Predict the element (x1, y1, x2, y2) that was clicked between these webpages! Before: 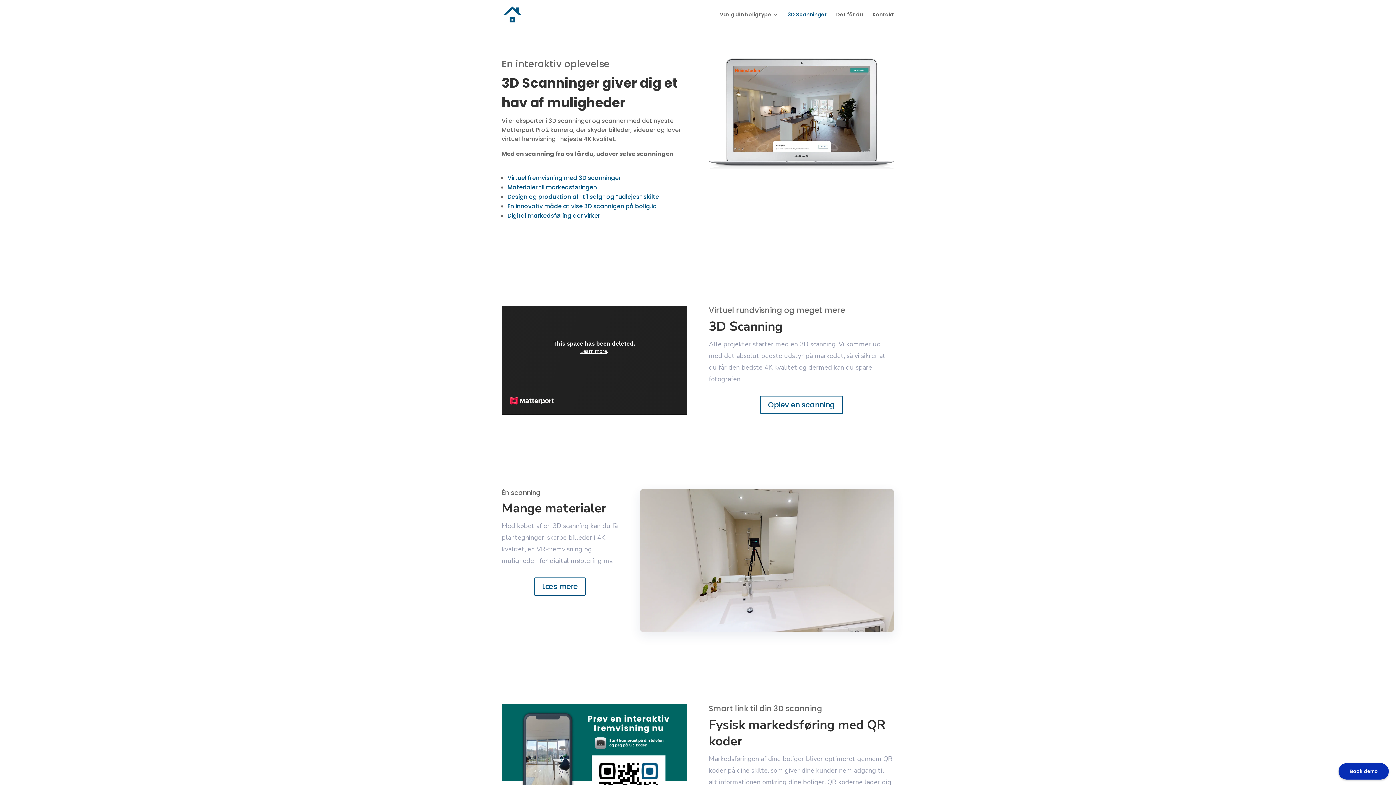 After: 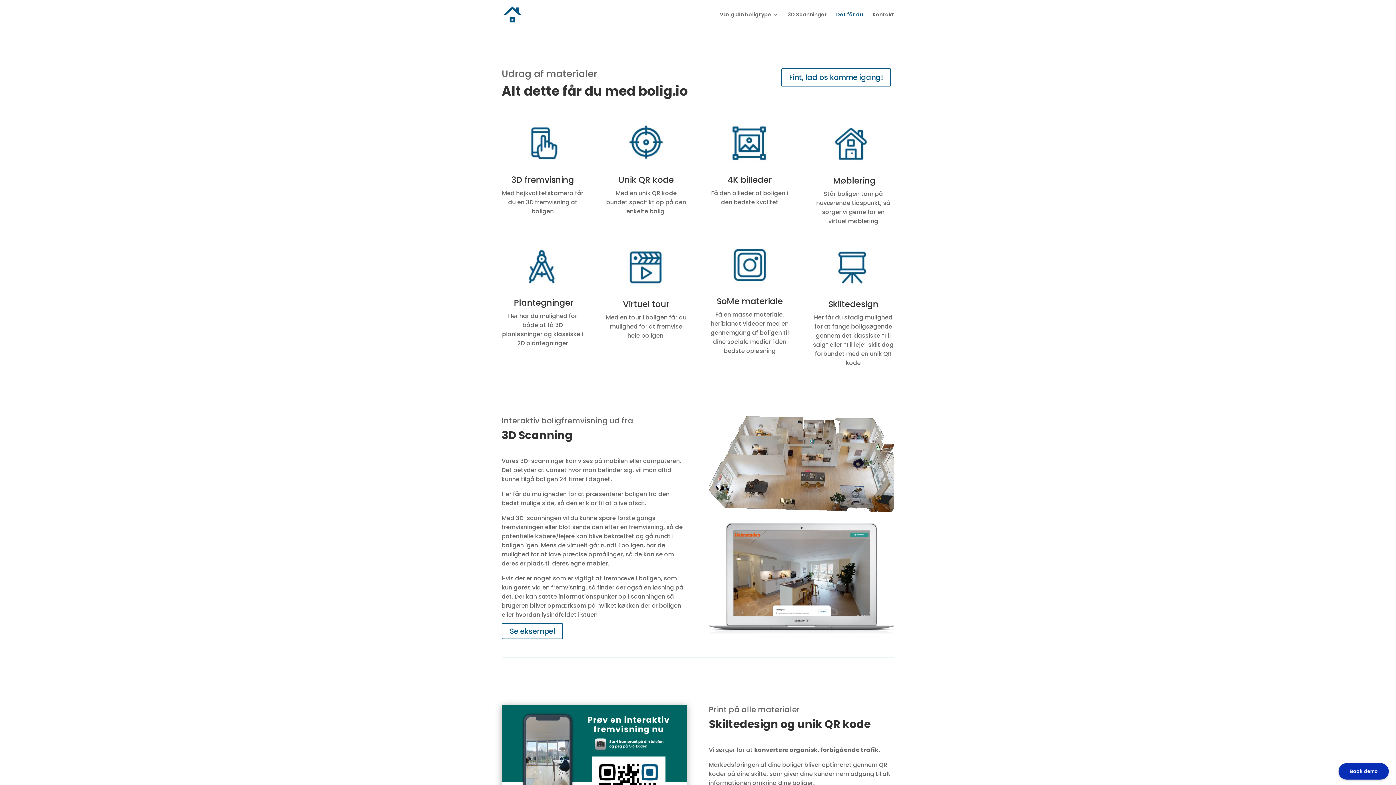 Action: bbox: (534, 577, 585, 595) label: Læs mere